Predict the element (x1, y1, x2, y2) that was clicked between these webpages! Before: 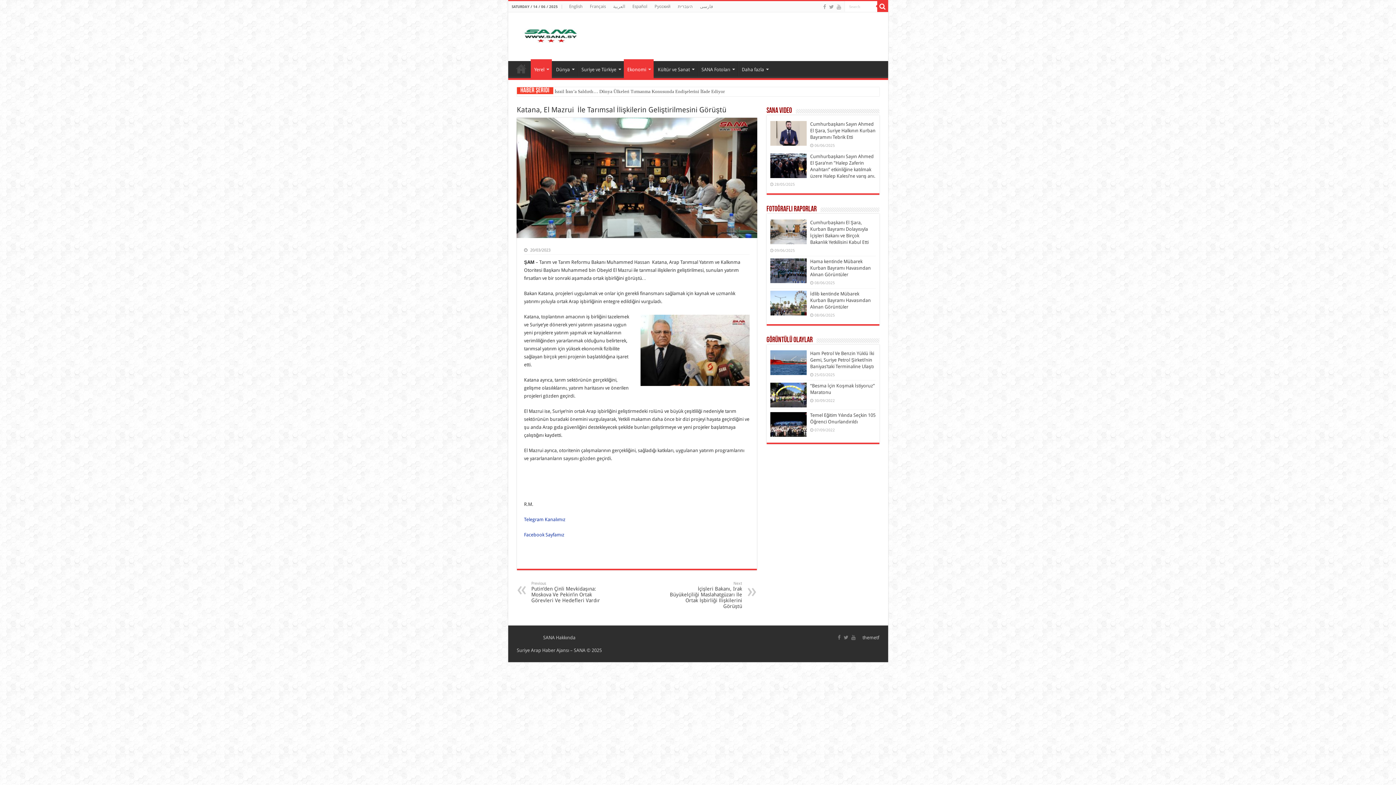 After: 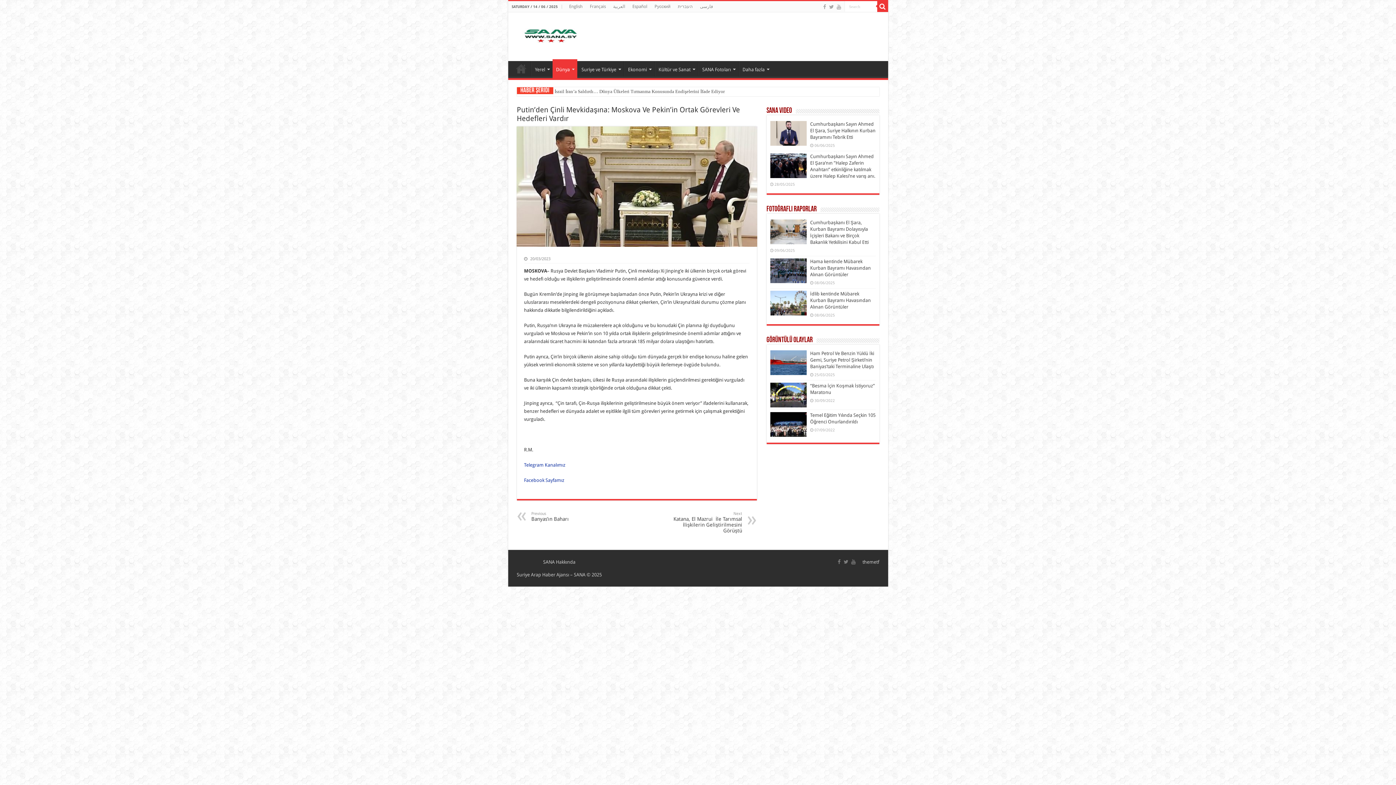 Action: label: Previous
Putin’den Çinli Mevkidaşına: Moskova Ve Pekin’in Ortak Görevleri Ve Hedefleri Vardır bbox: (531, 581, 606, 603)